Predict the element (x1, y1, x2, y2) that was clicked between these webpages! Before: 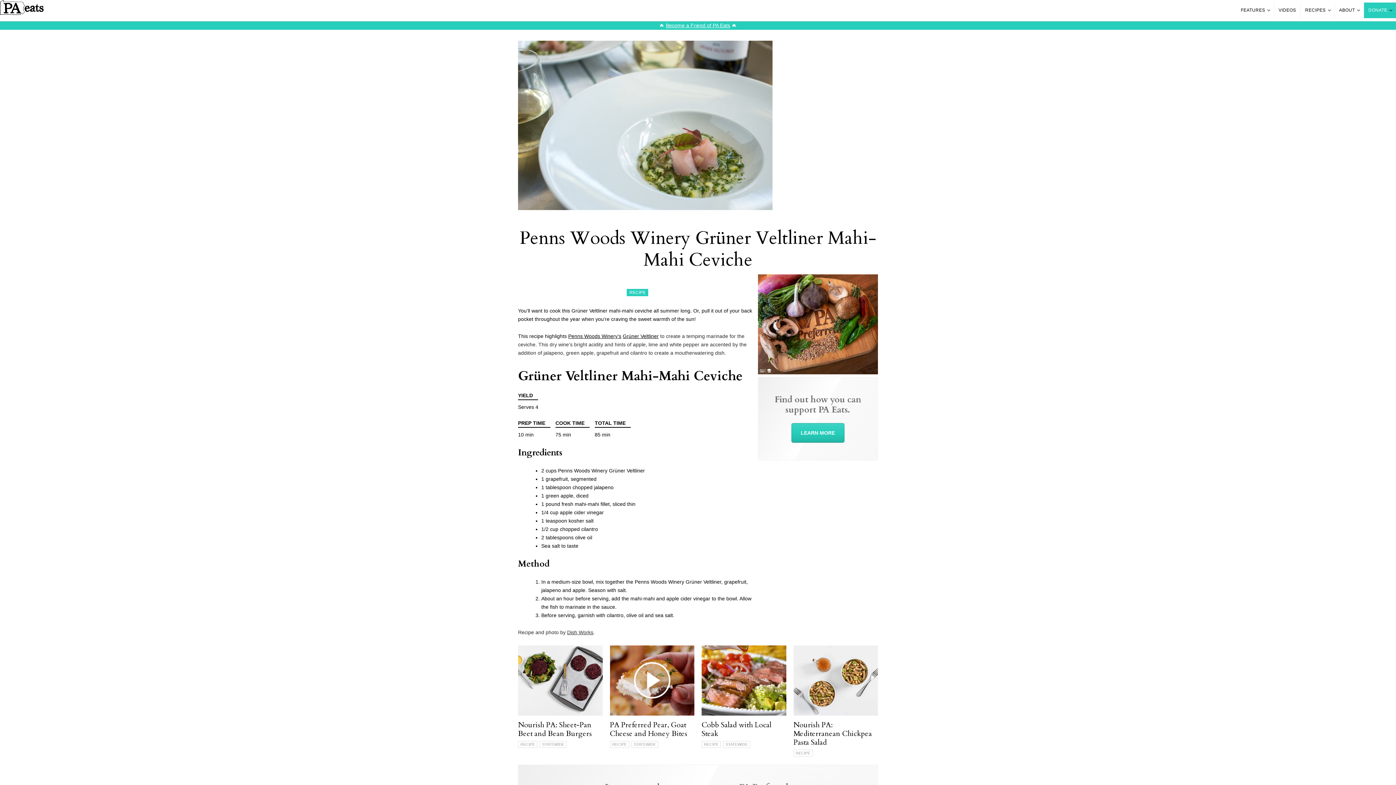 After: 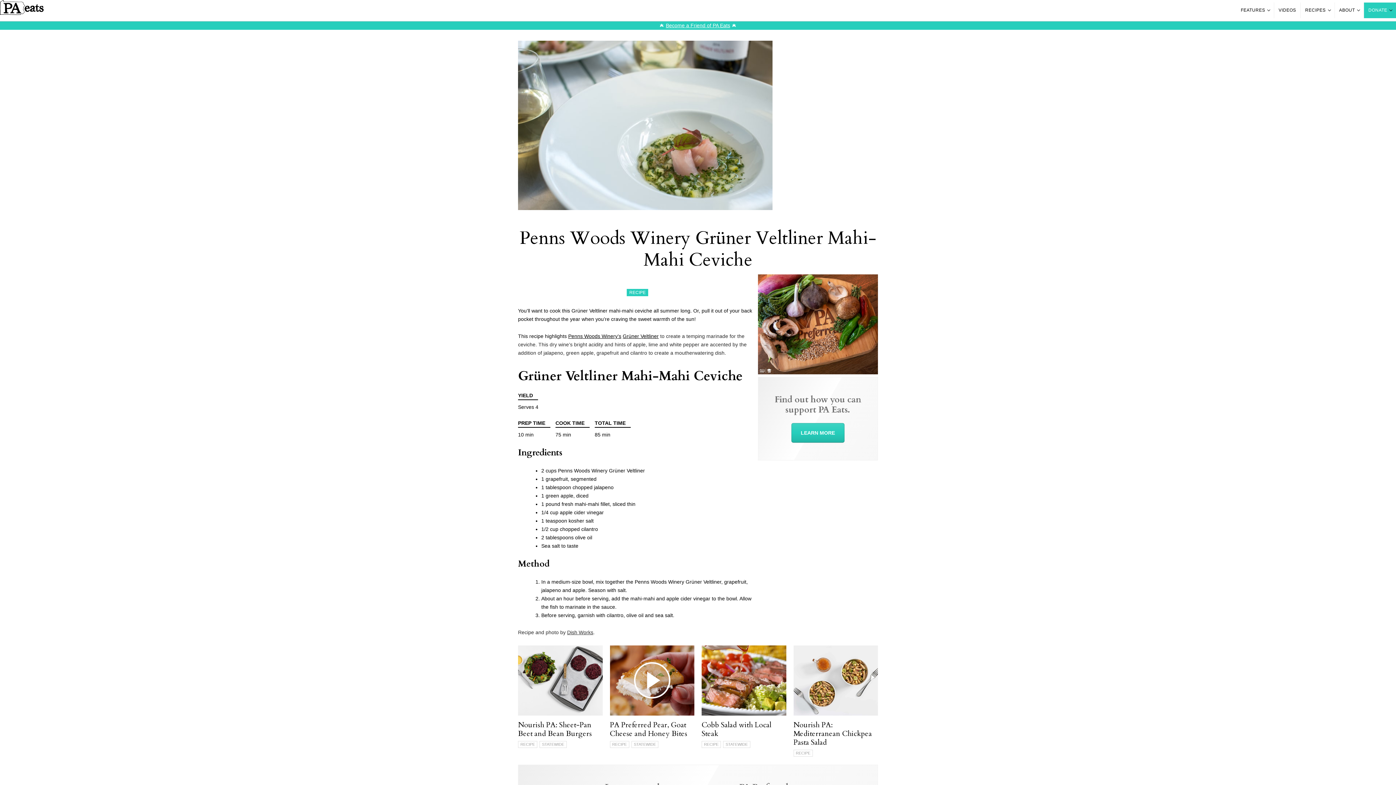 Action: label: Grüner Veltliner bbox: (622, 333, 658, 339)